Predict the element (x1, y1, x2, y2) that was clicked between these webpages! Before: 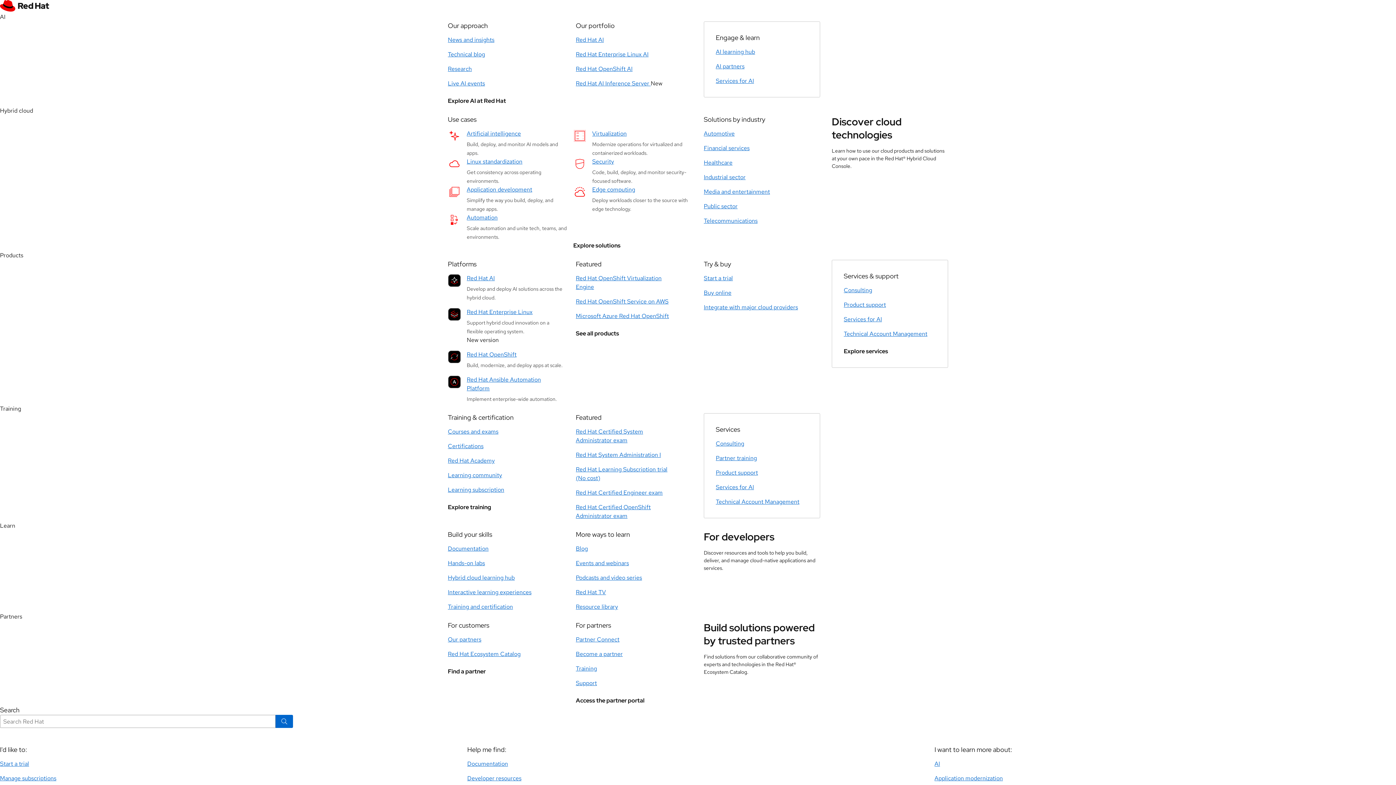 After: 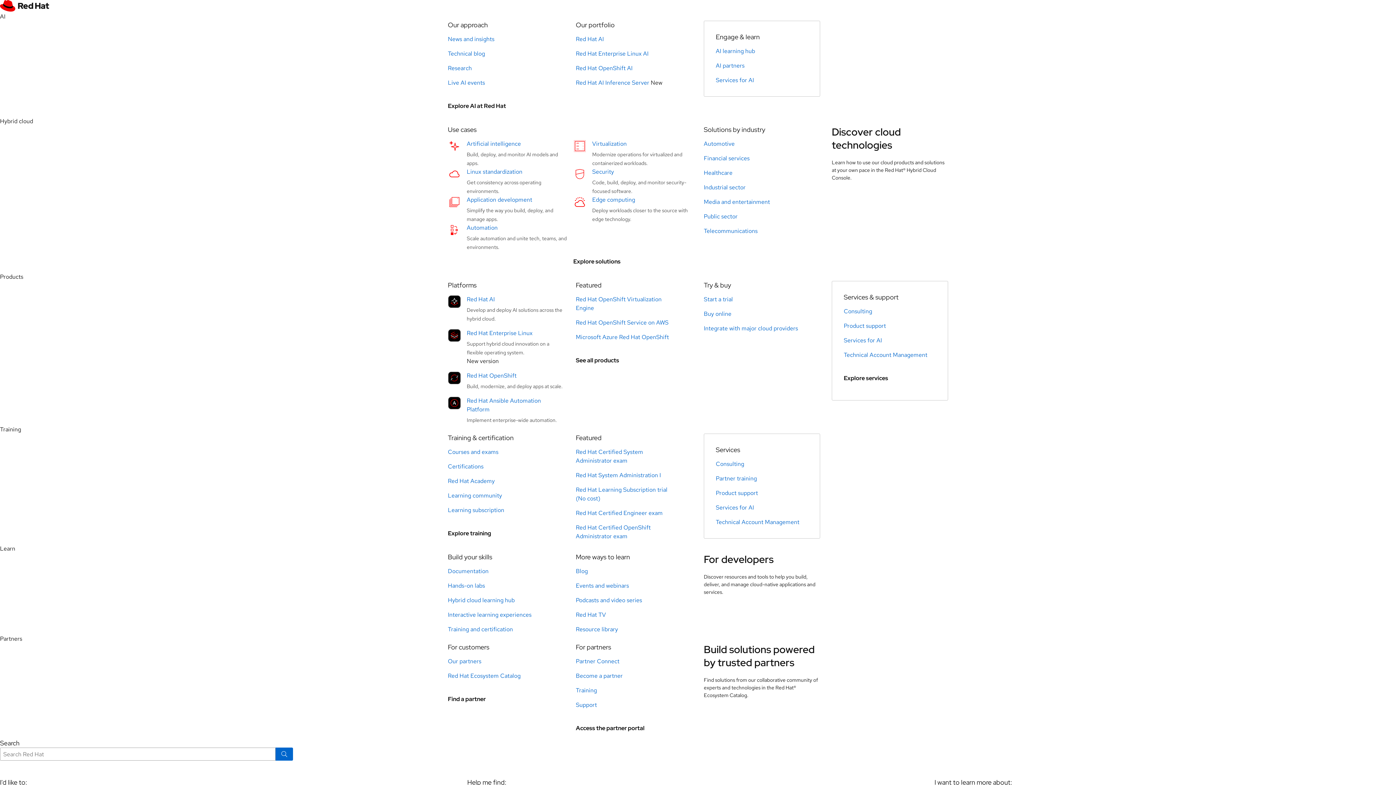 Action: bbox: (576, 65, 632, 73) label: Red Hat OpenShift AI